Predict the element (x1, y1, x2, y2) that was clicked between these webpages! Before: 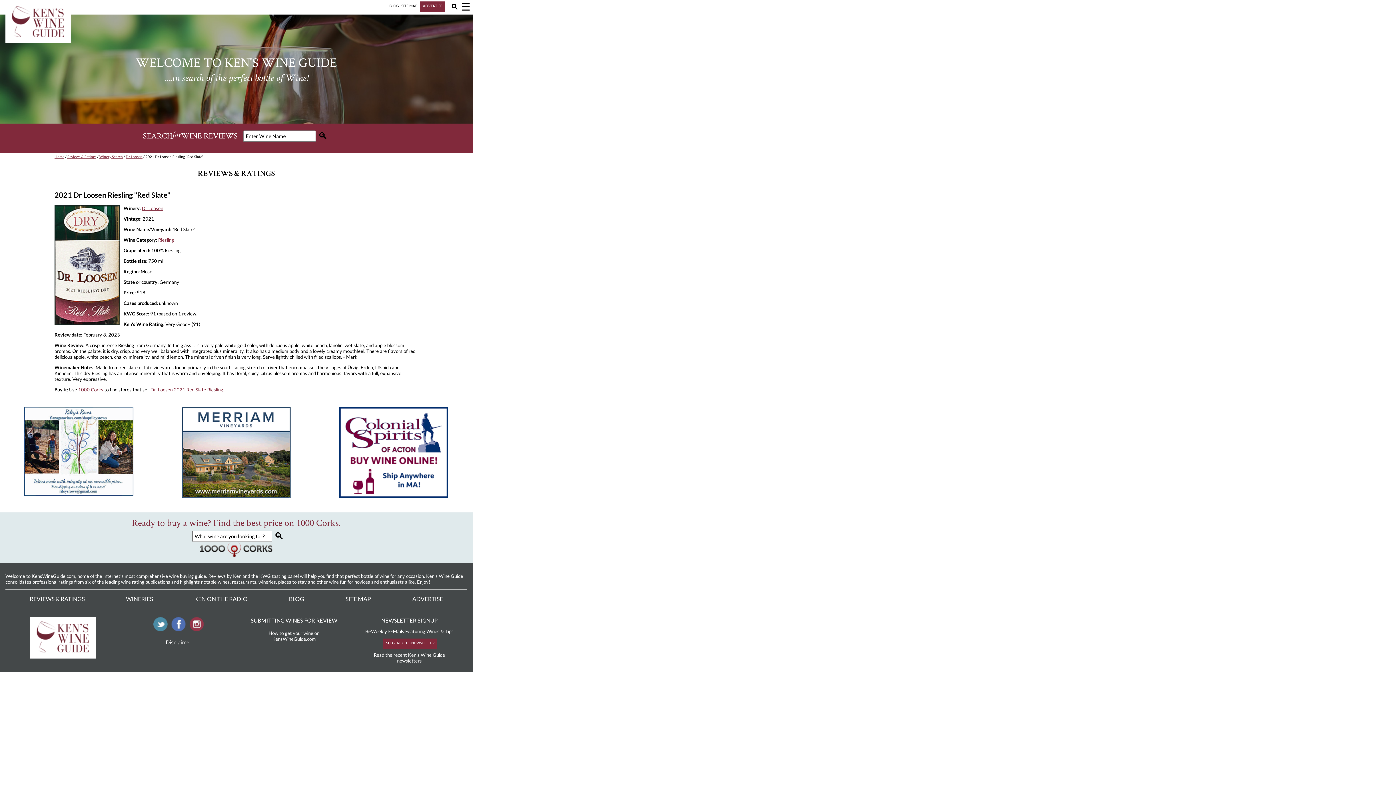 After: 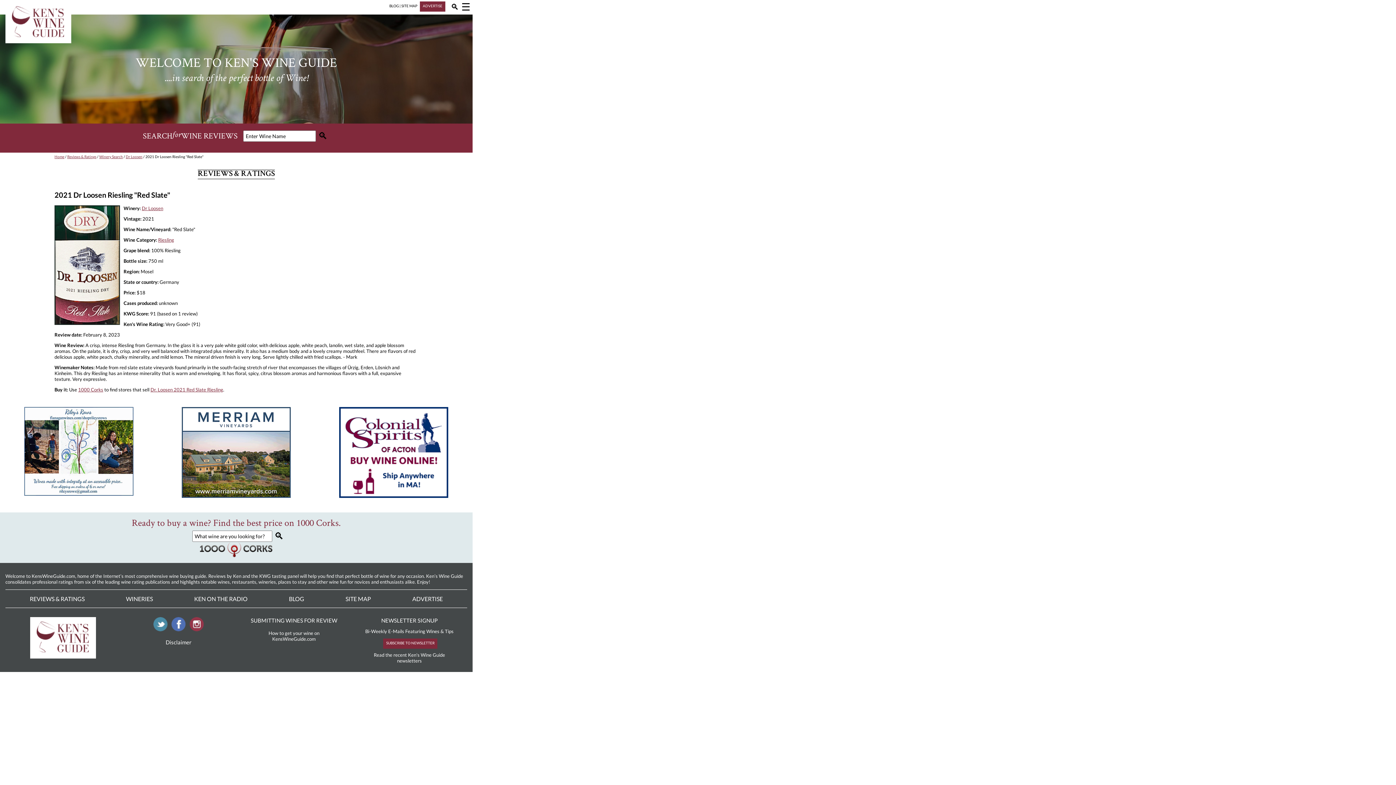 Action: bbox: (339, 492, 448, 499)